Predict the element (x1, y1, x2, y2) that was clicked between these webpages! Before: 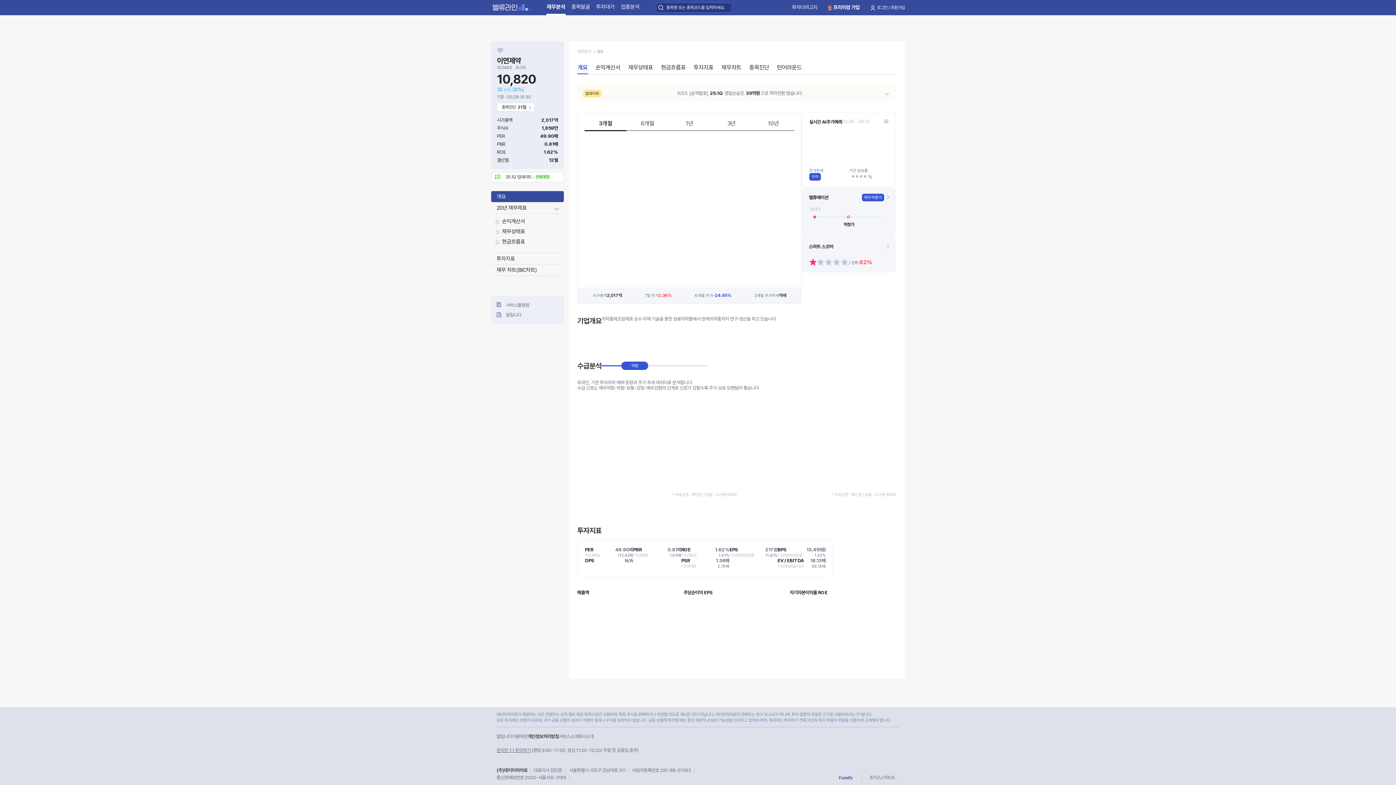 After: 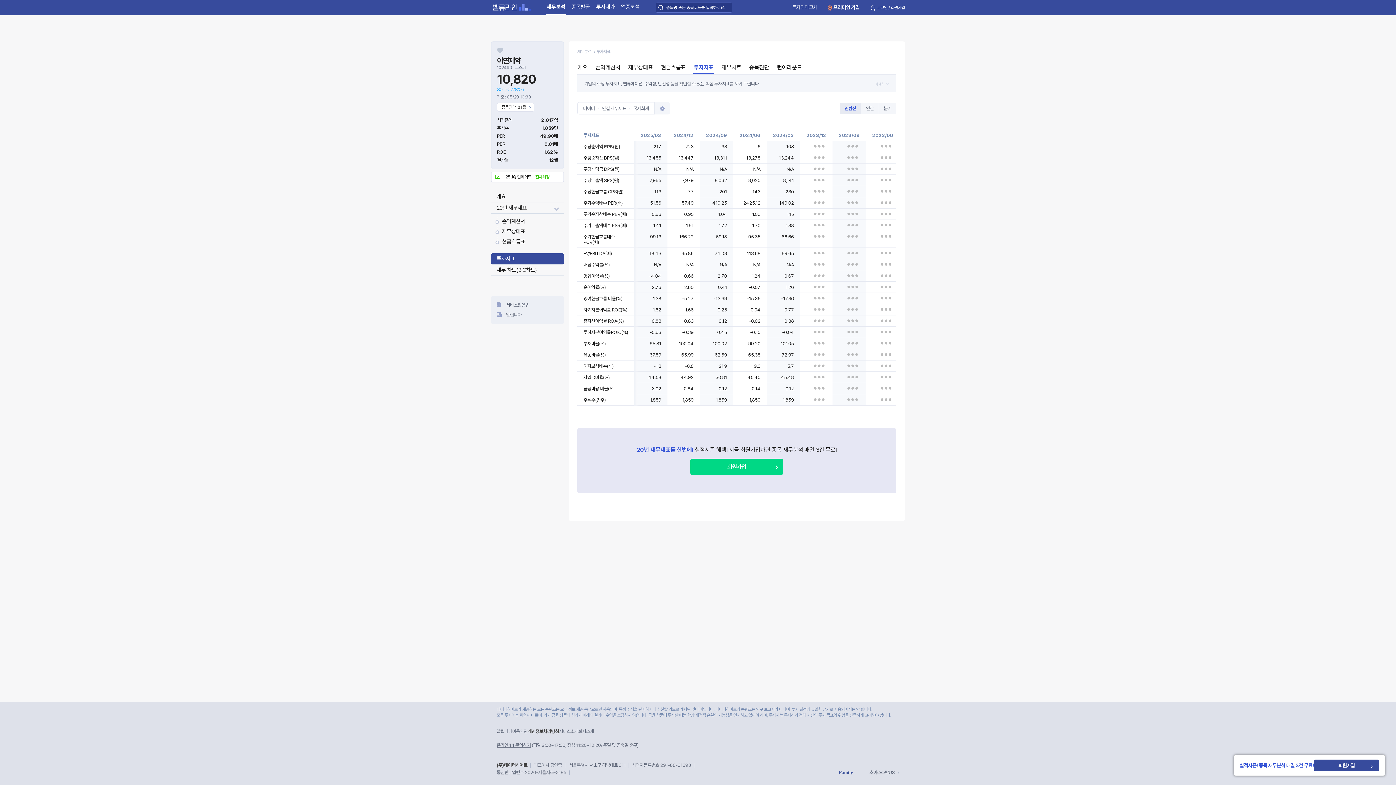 Action: bbox: (693, 64, 714, 73) label: 투자지표